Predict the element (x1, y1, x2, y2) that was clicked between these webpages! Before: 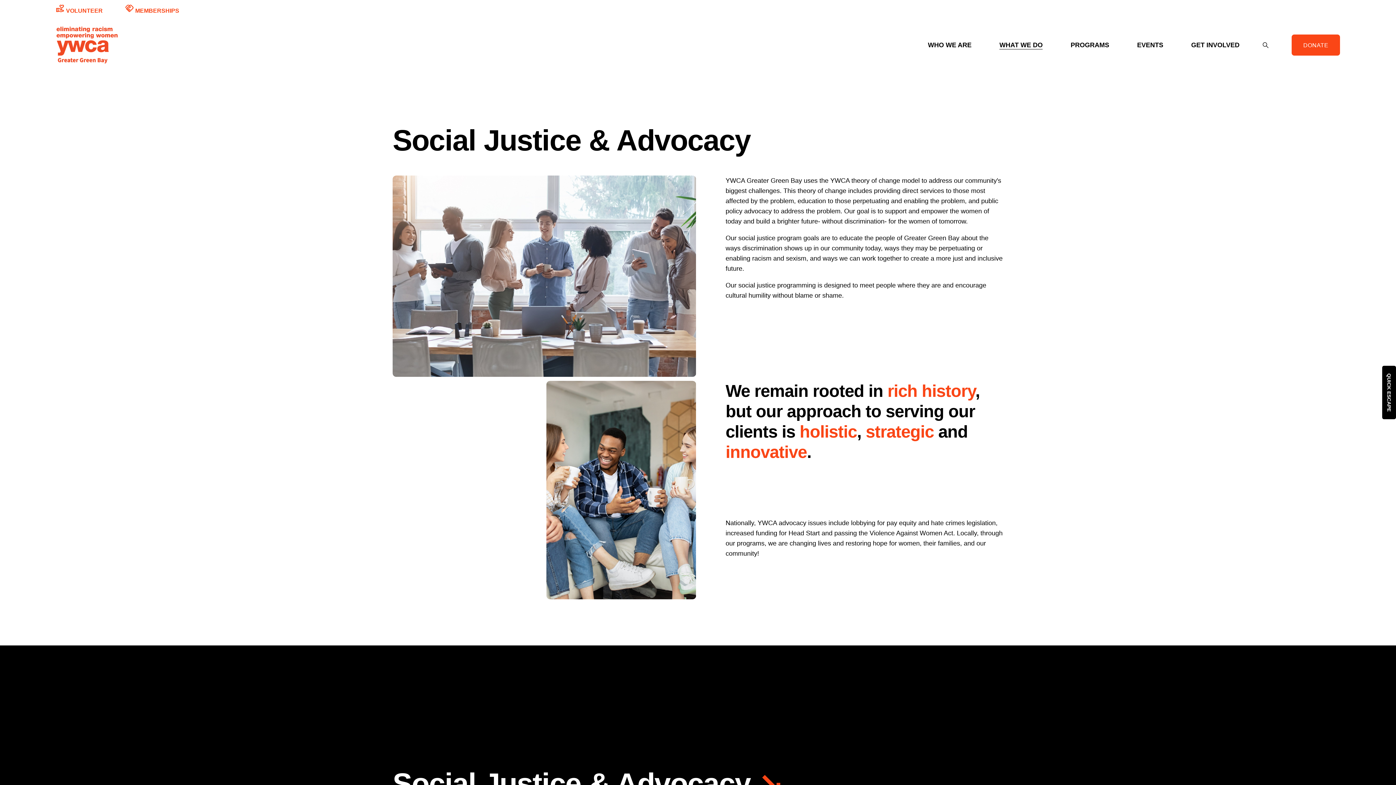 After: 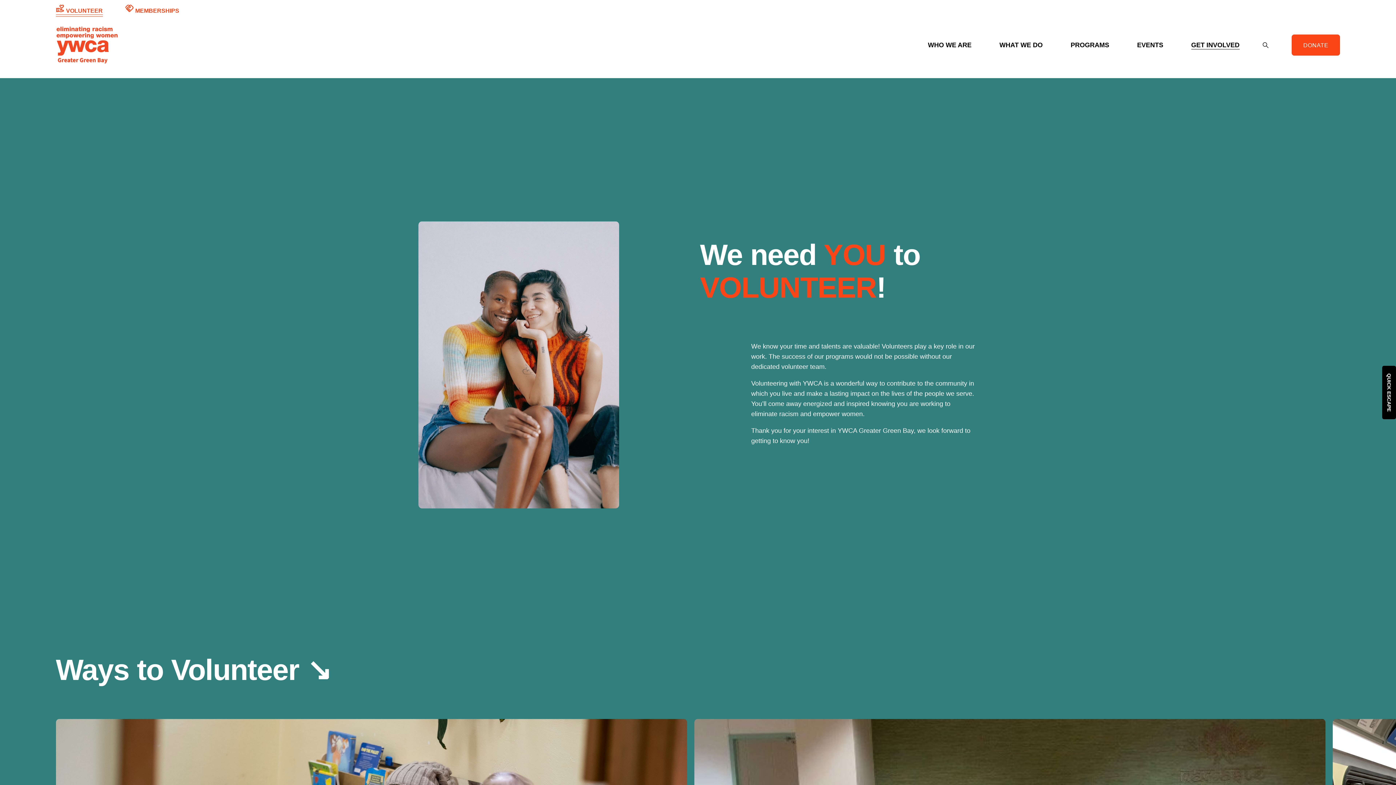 Action: bbox: (55, 3, 102, 15) label: volunteer_activism VOLUNTEER